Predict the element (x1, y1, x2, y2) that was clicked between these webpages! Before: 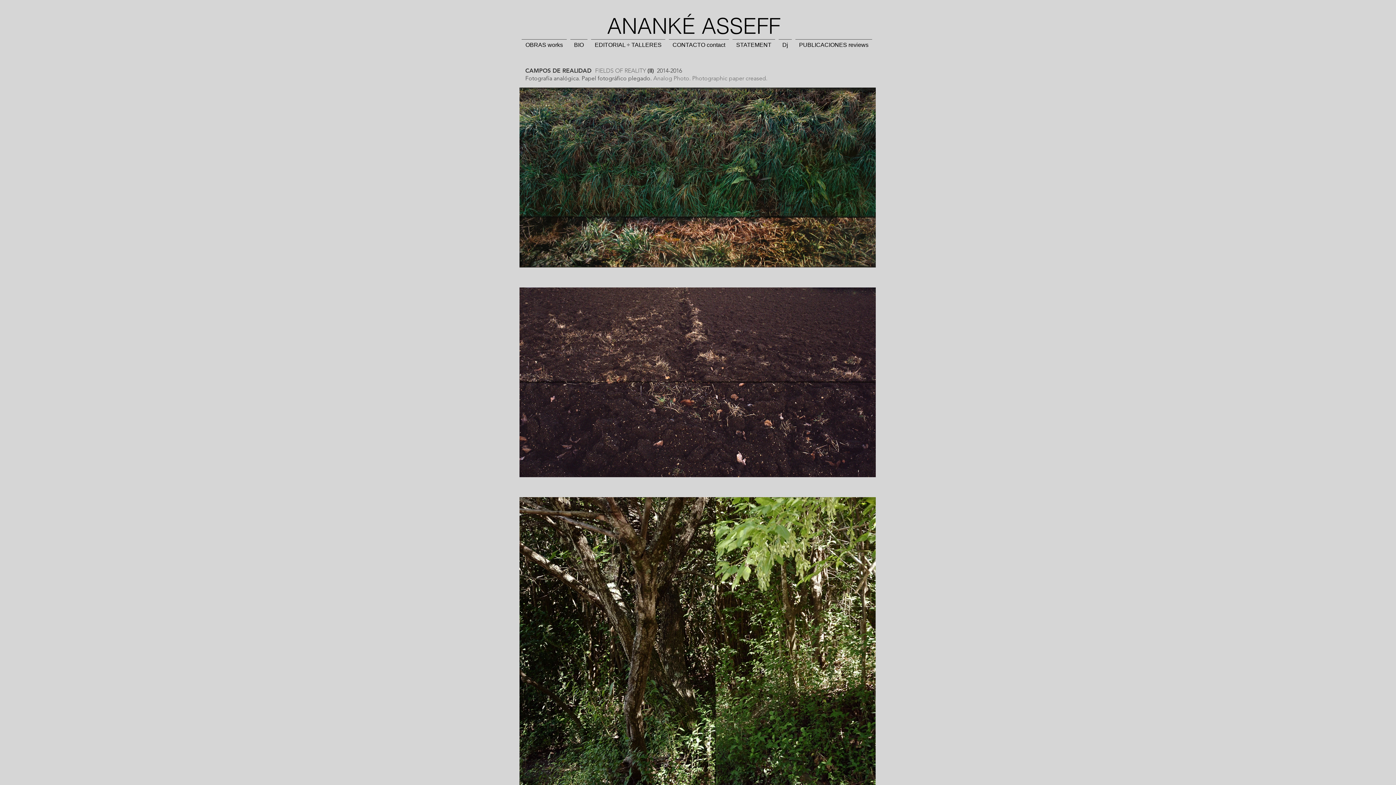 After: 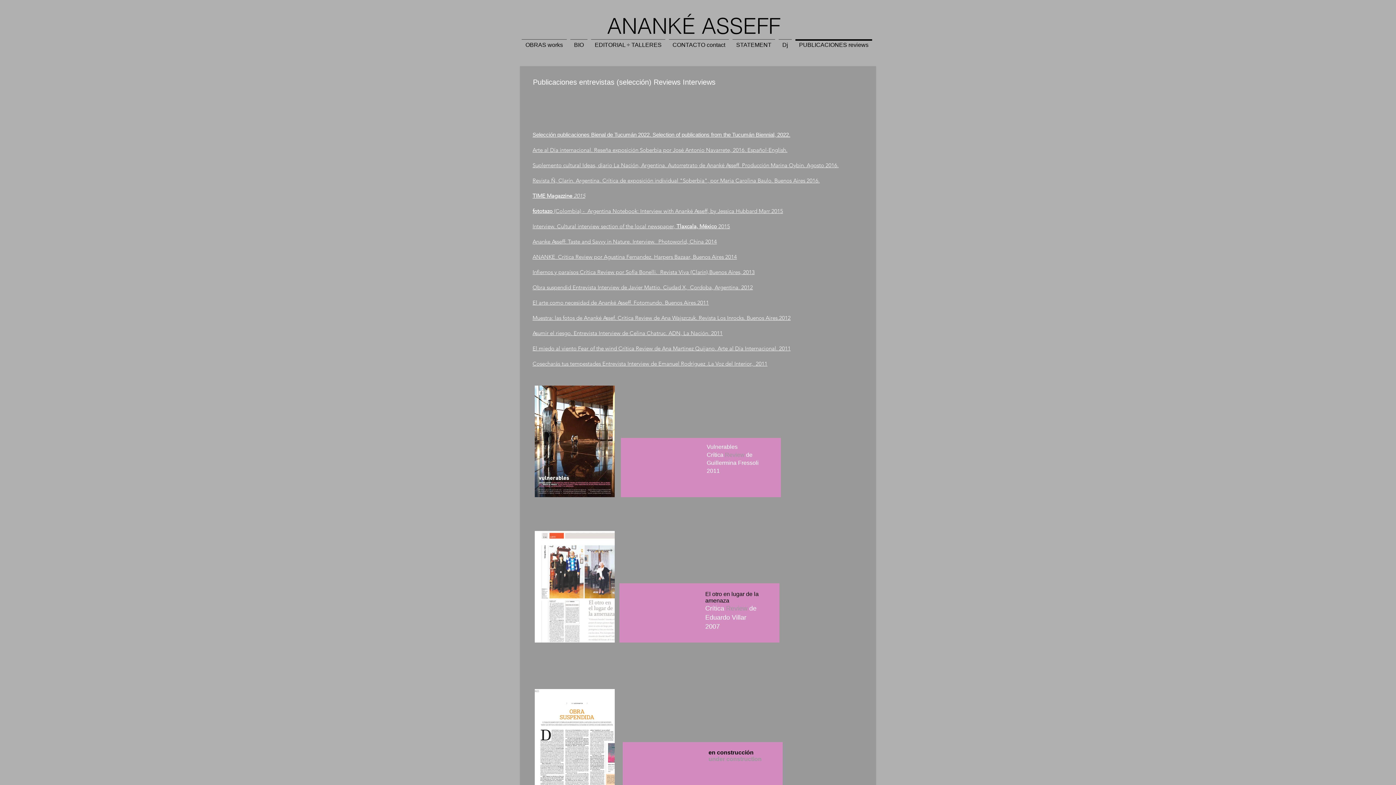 Action: label: PUBLICACIONES reviews bbox: (793, 39, 874, 44)